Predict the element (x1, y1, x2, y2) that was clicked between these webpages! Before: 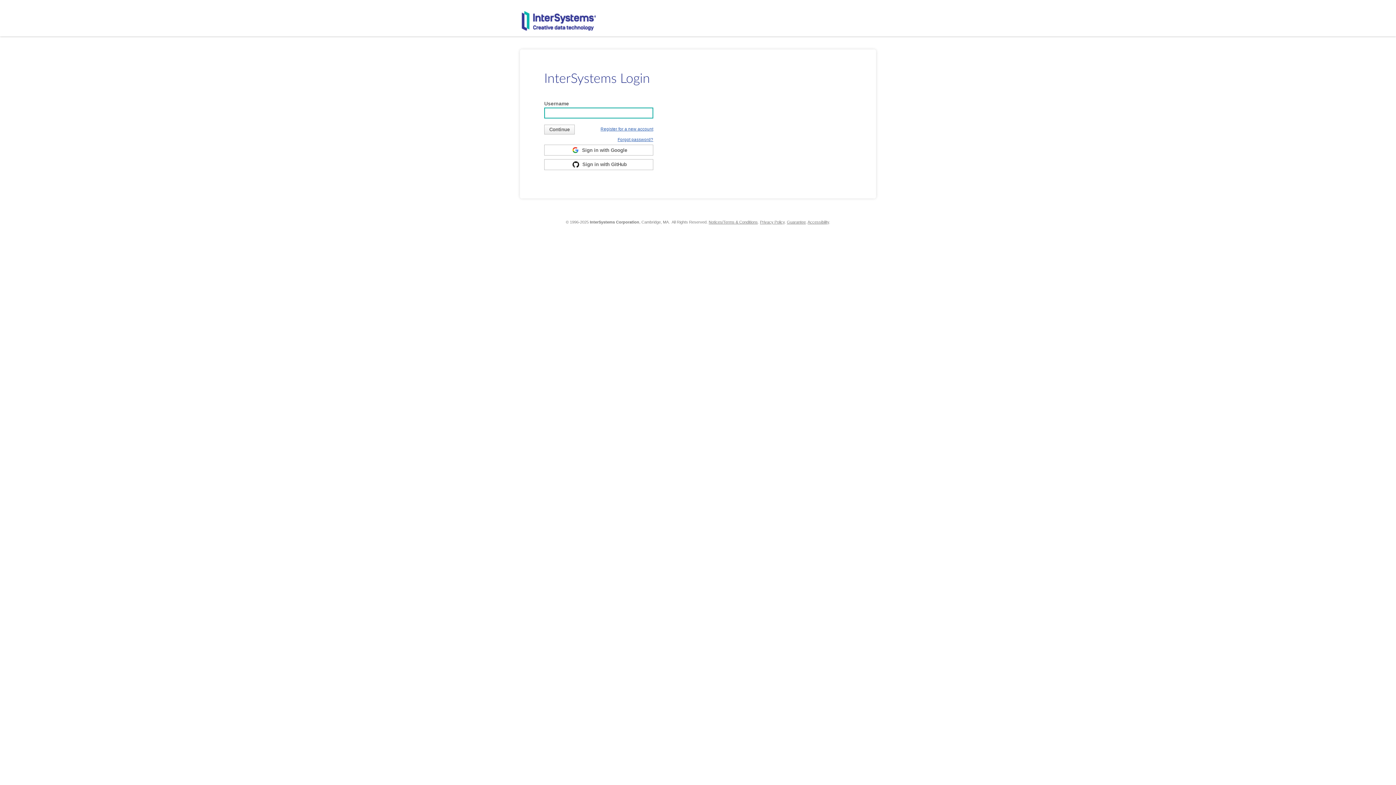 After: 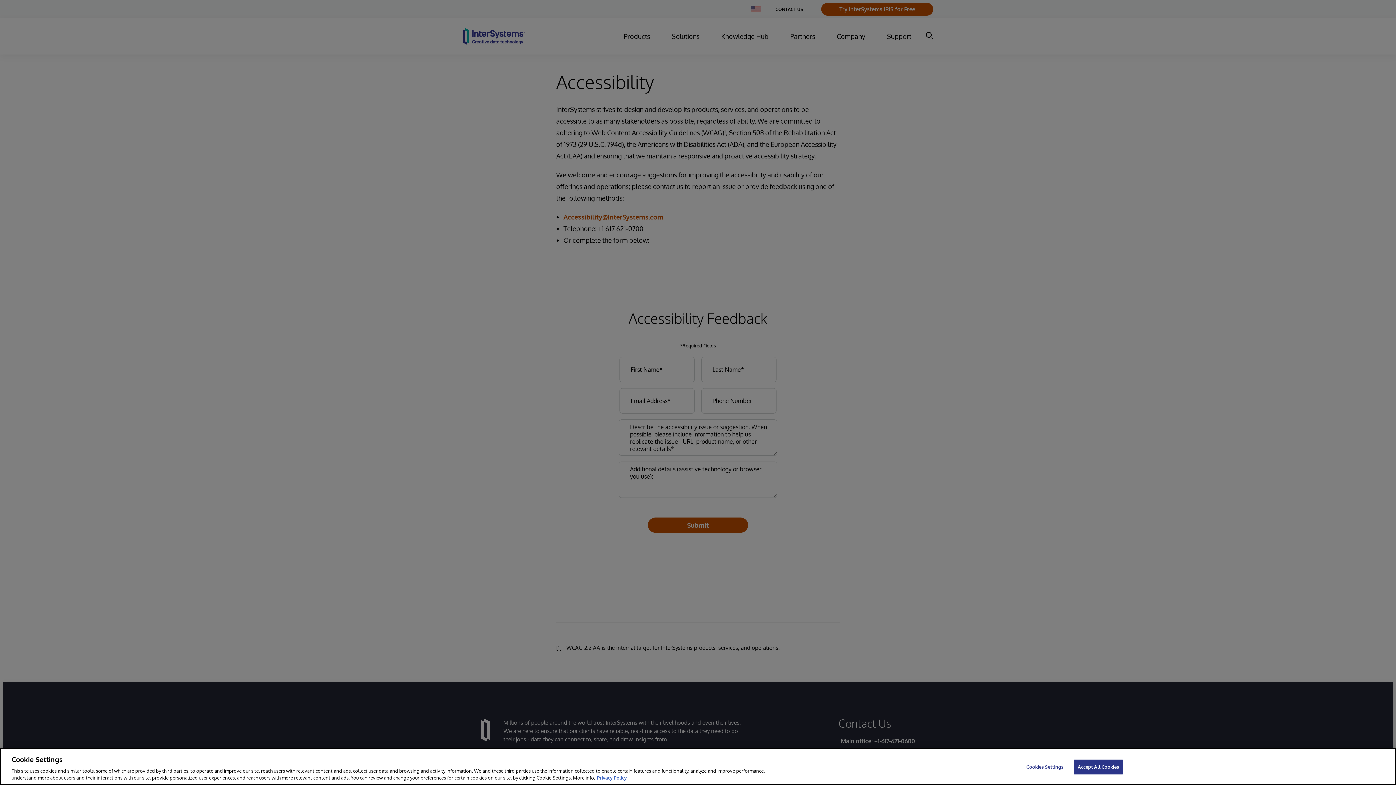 Action: bbox: (807, 220, 829, 224) label: Accessibility